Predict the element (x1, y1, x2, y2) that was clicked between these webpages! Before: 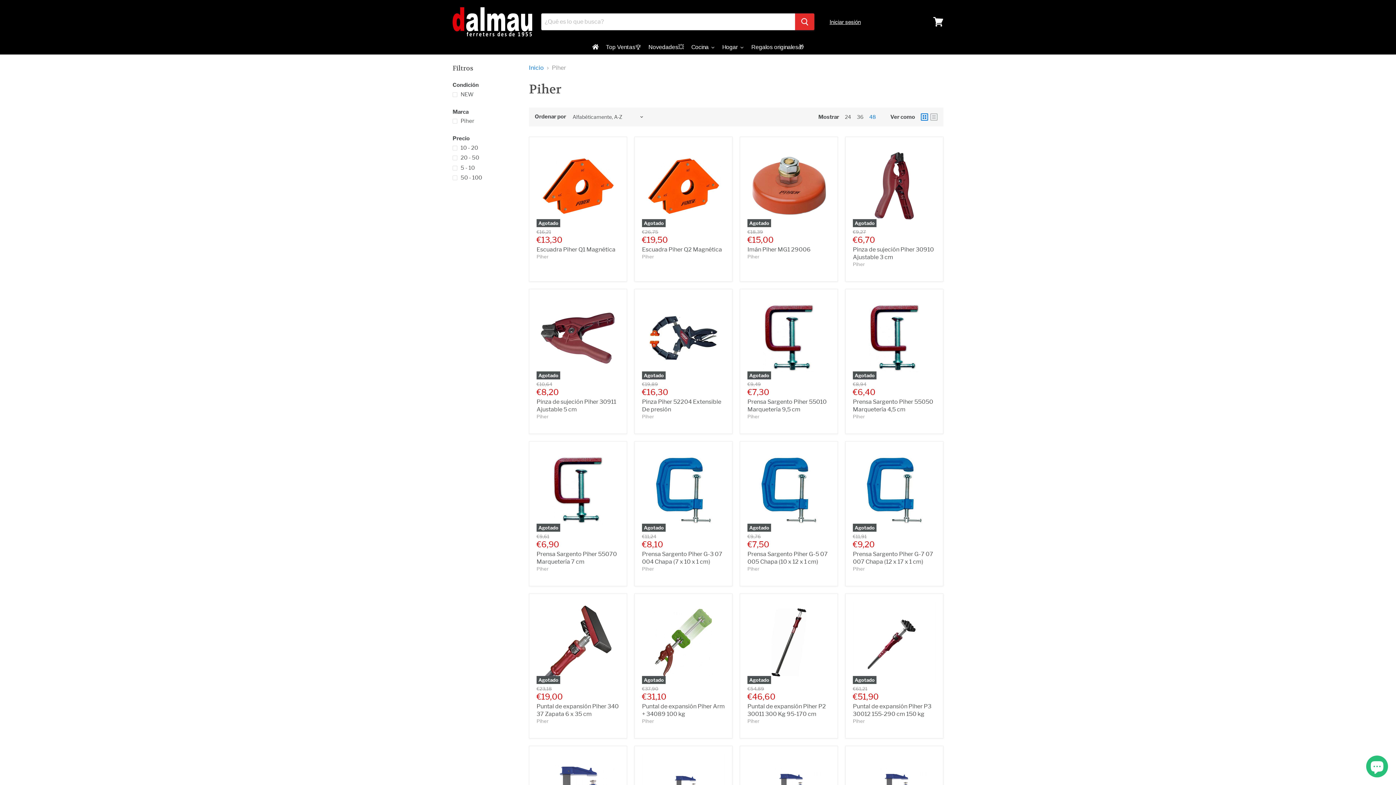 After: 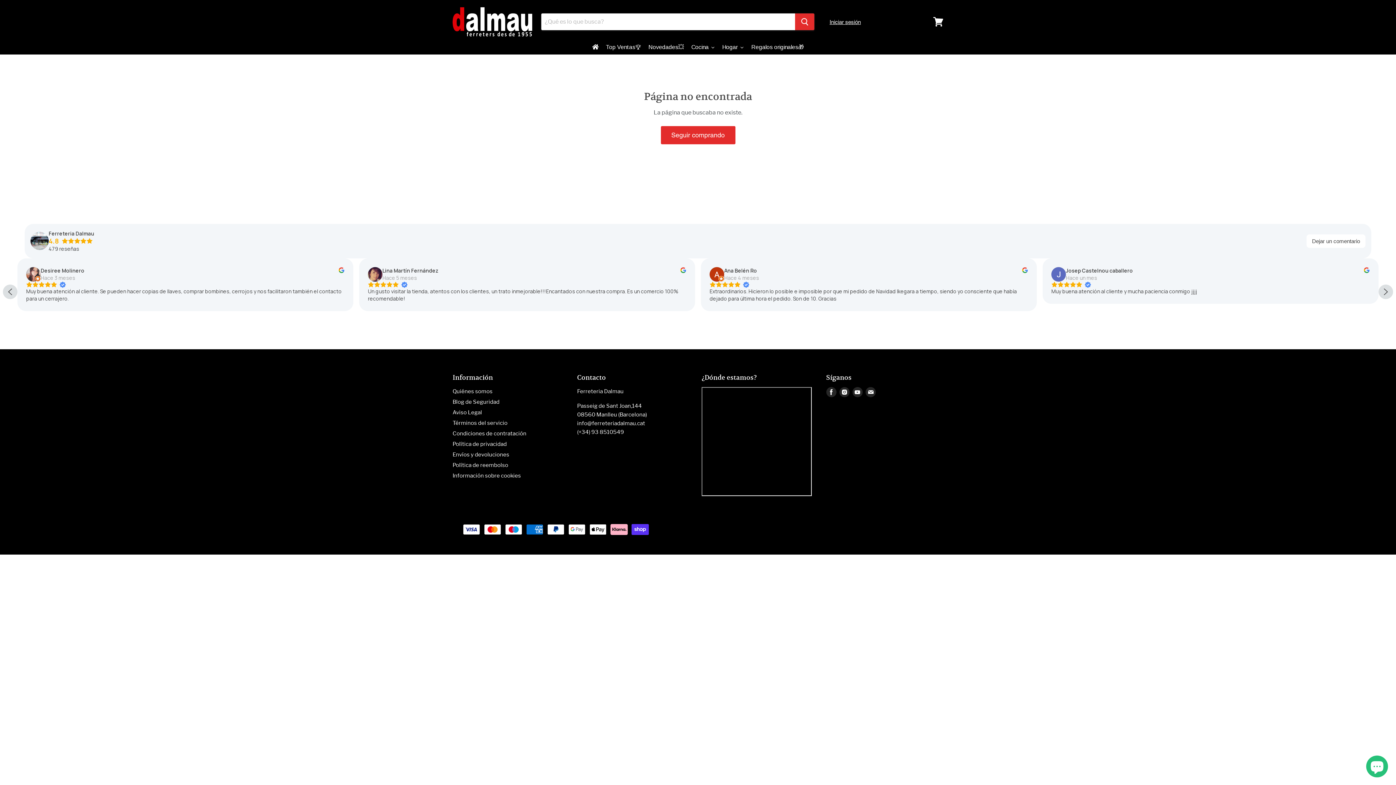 Action: bbox: (451, 143, 520, 152) label: 10 - 20